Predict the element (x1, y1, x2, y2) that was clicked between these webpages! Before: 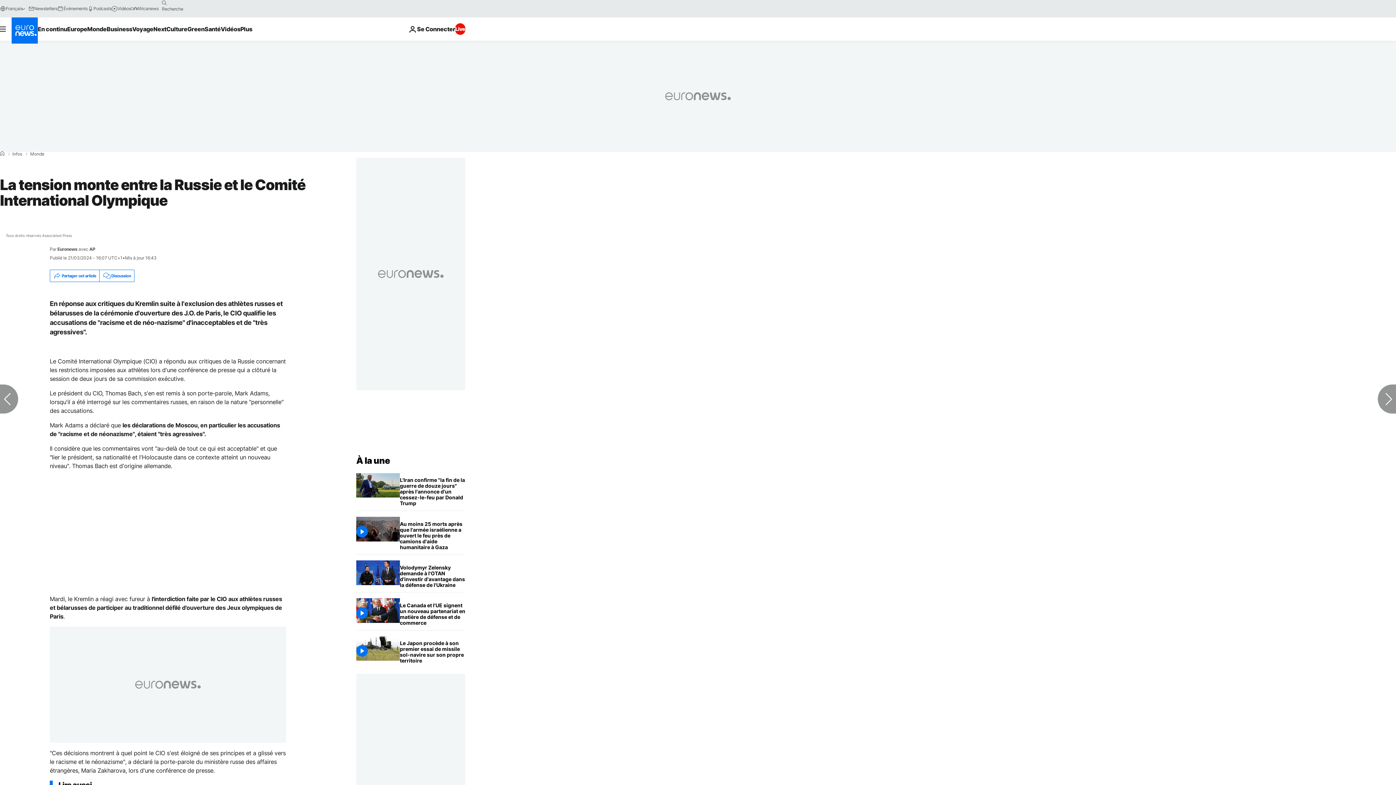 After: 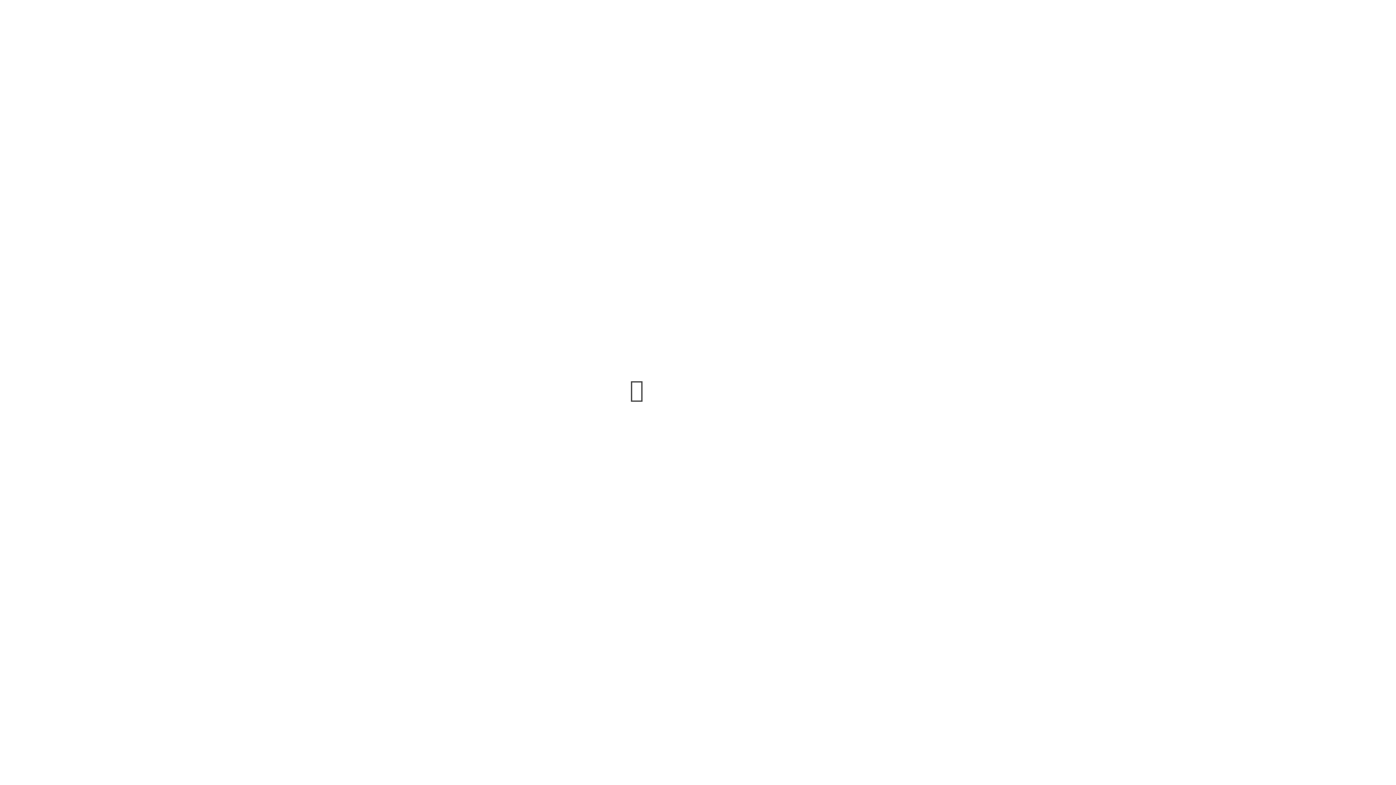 Action: bbox: (57, 5, 87, 11) label: Évènements